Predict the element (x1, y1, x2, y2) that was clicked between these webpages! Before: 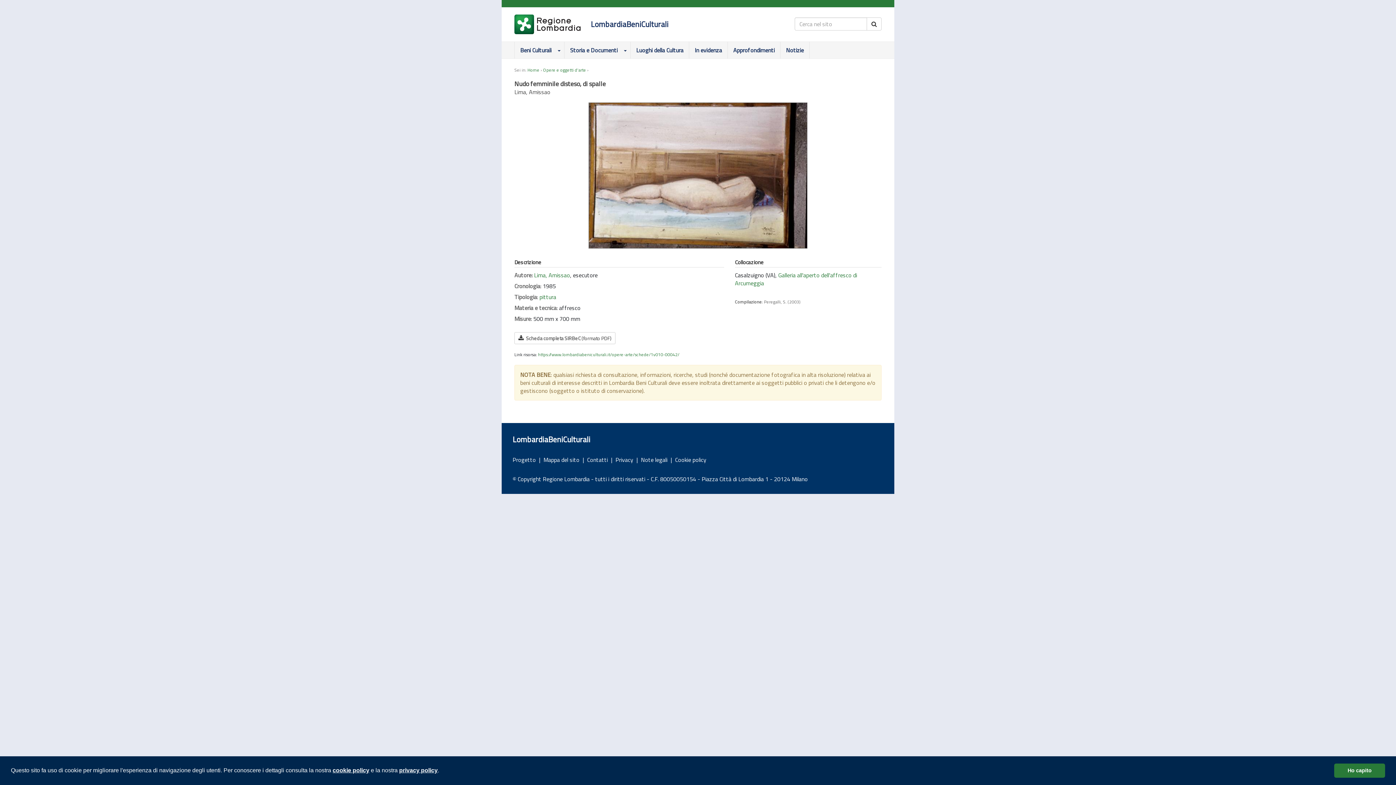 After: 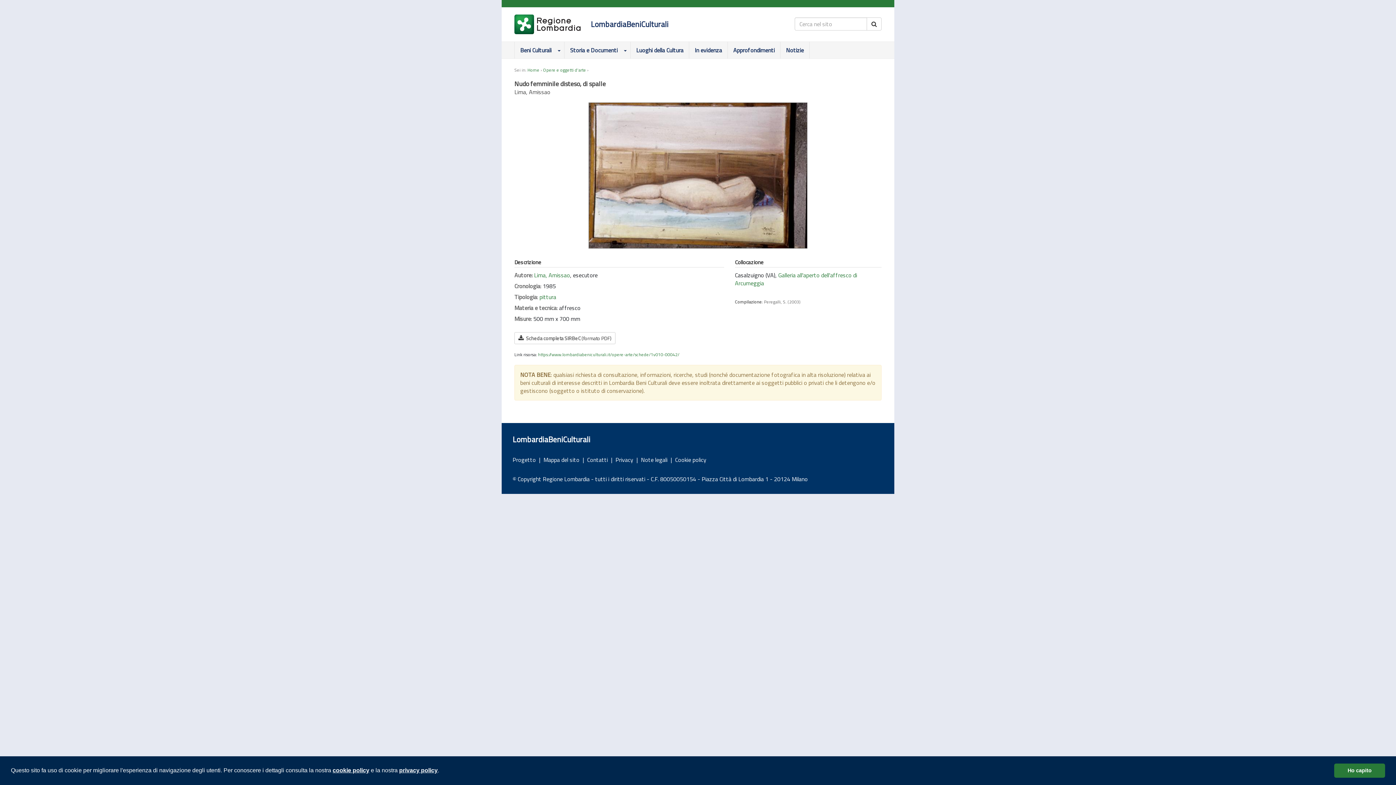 Action: bbox: (538, 351, 679, 358) label: https://www.lombardiabeniculturali.it/opere-arte/schede/1v010-00042/